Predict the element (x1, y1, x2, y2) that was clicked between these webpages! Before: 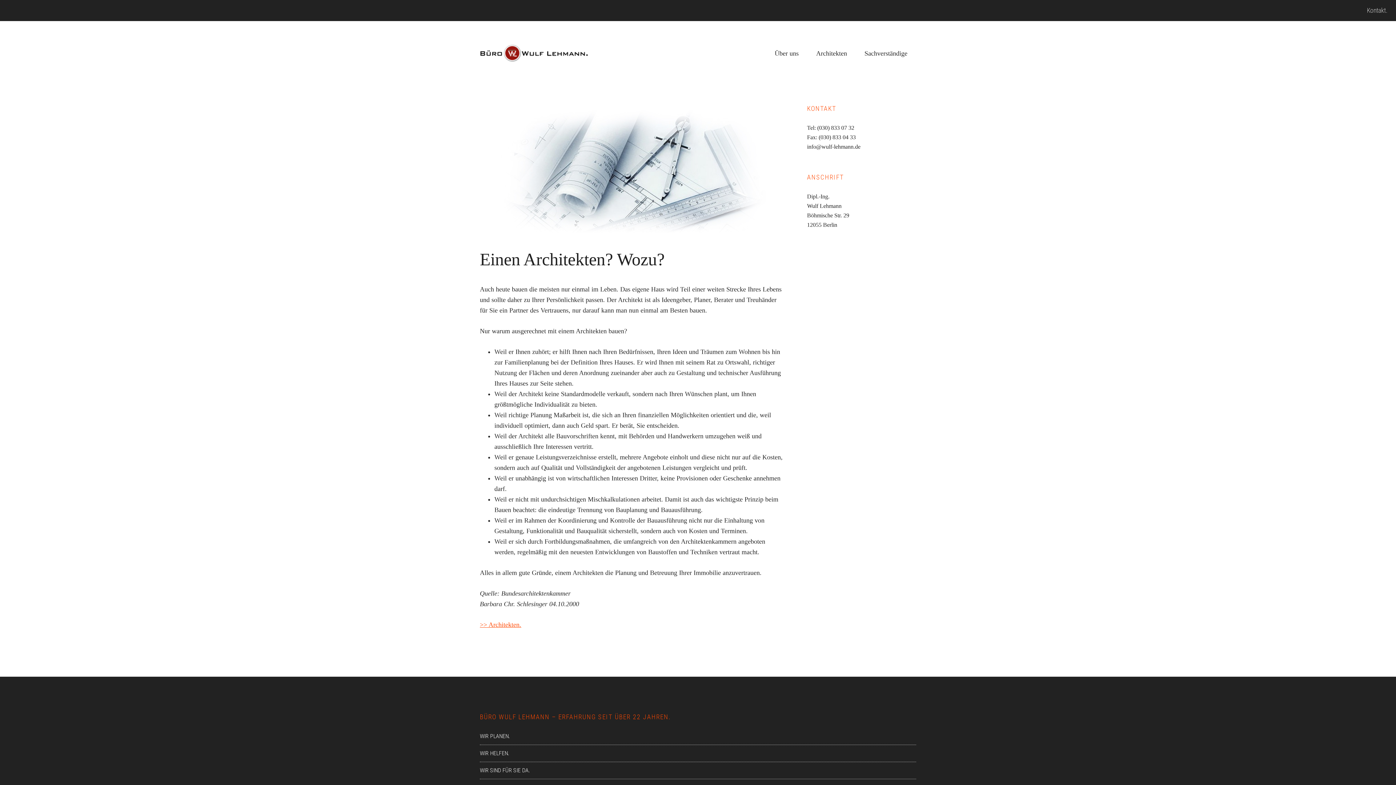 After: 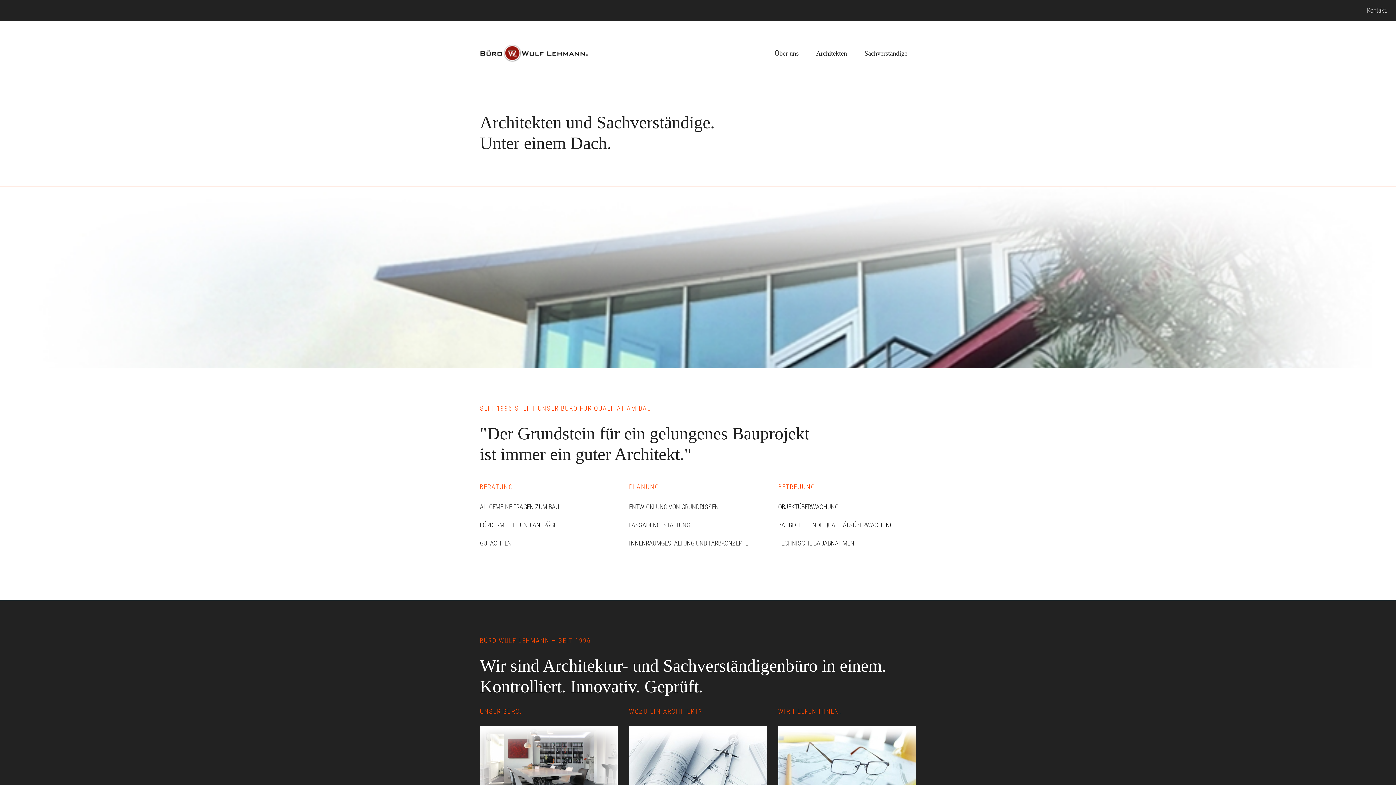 Action: label: BÜRO WULF LEHMANN. bbox: (480, 42, 589, 64)